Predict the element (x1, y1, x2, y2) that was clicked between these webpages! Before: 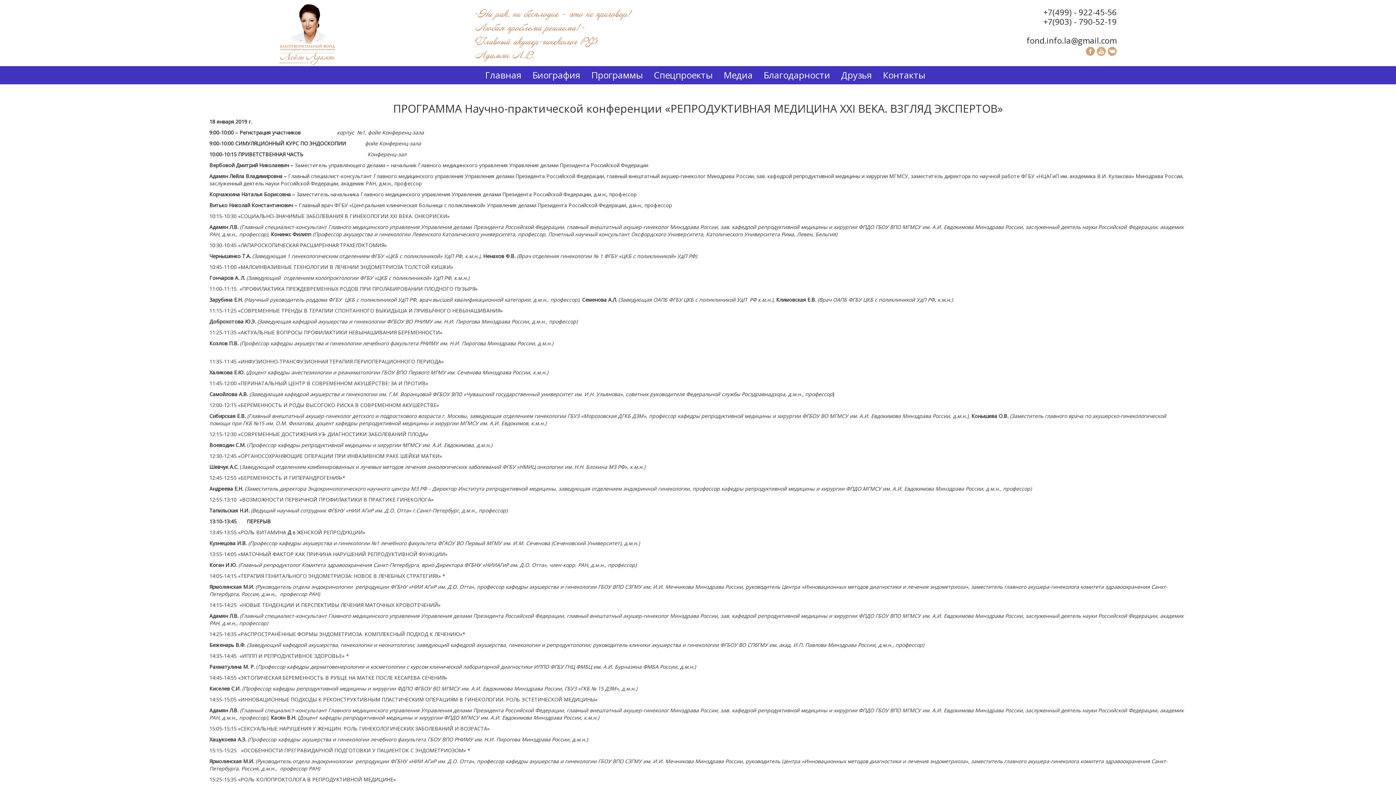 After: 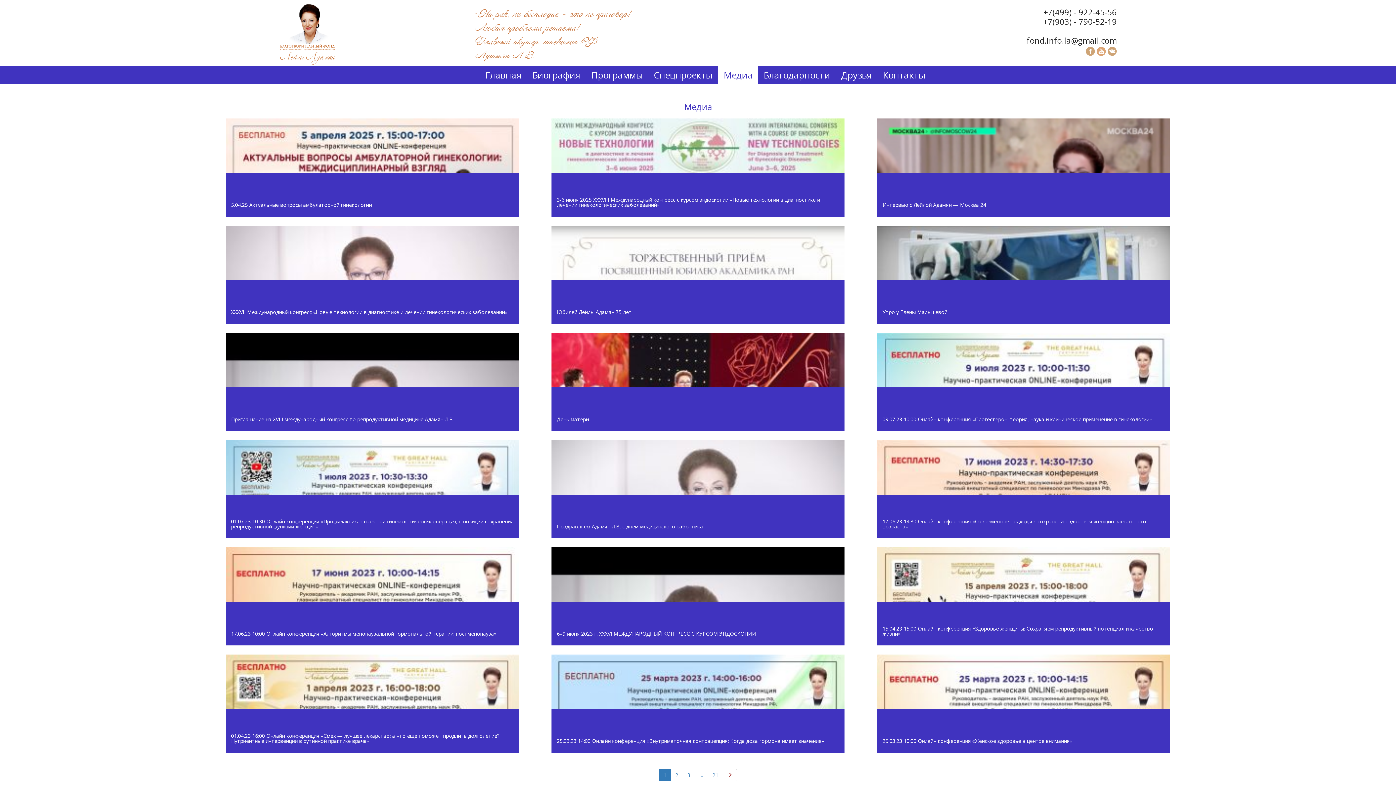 Action: bbox: (723, 66, 752, 83) label: Медиа